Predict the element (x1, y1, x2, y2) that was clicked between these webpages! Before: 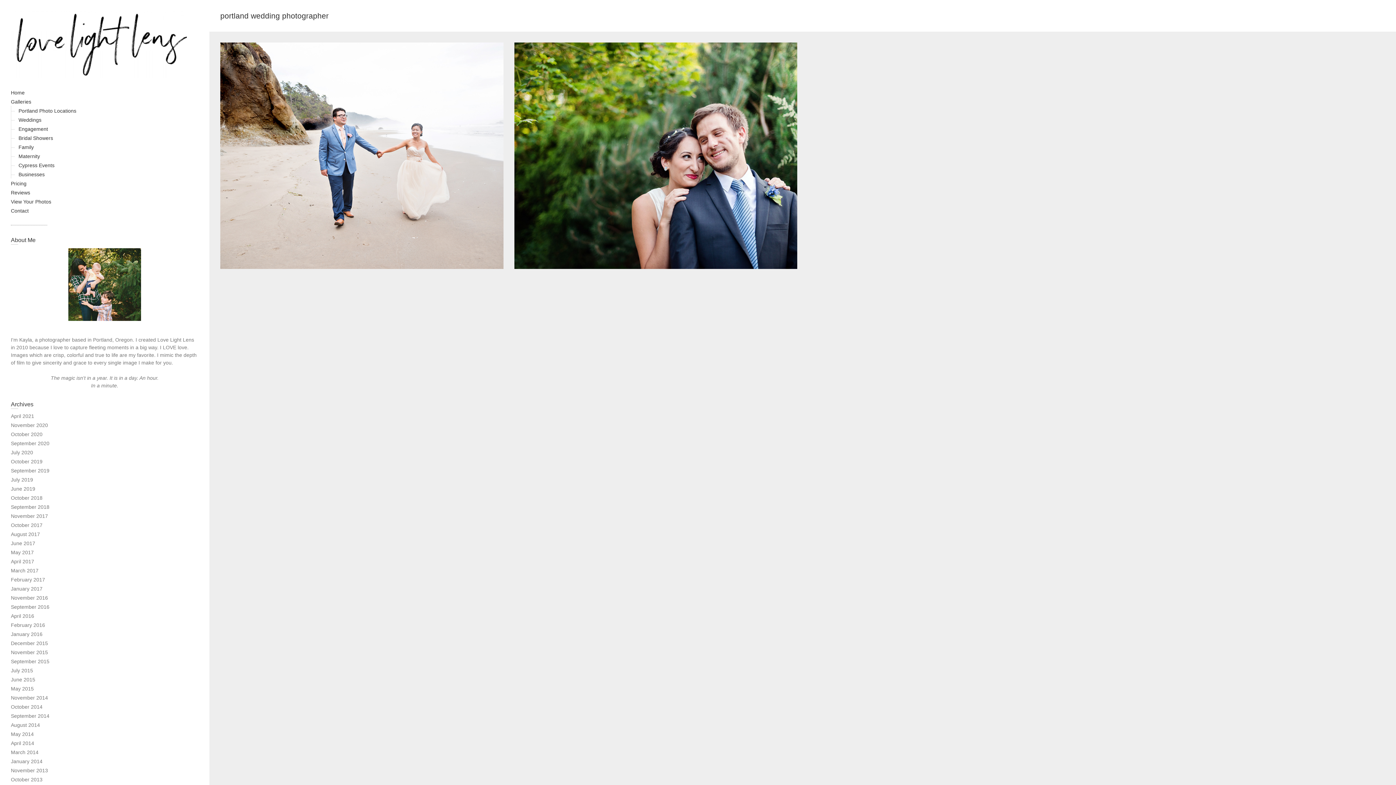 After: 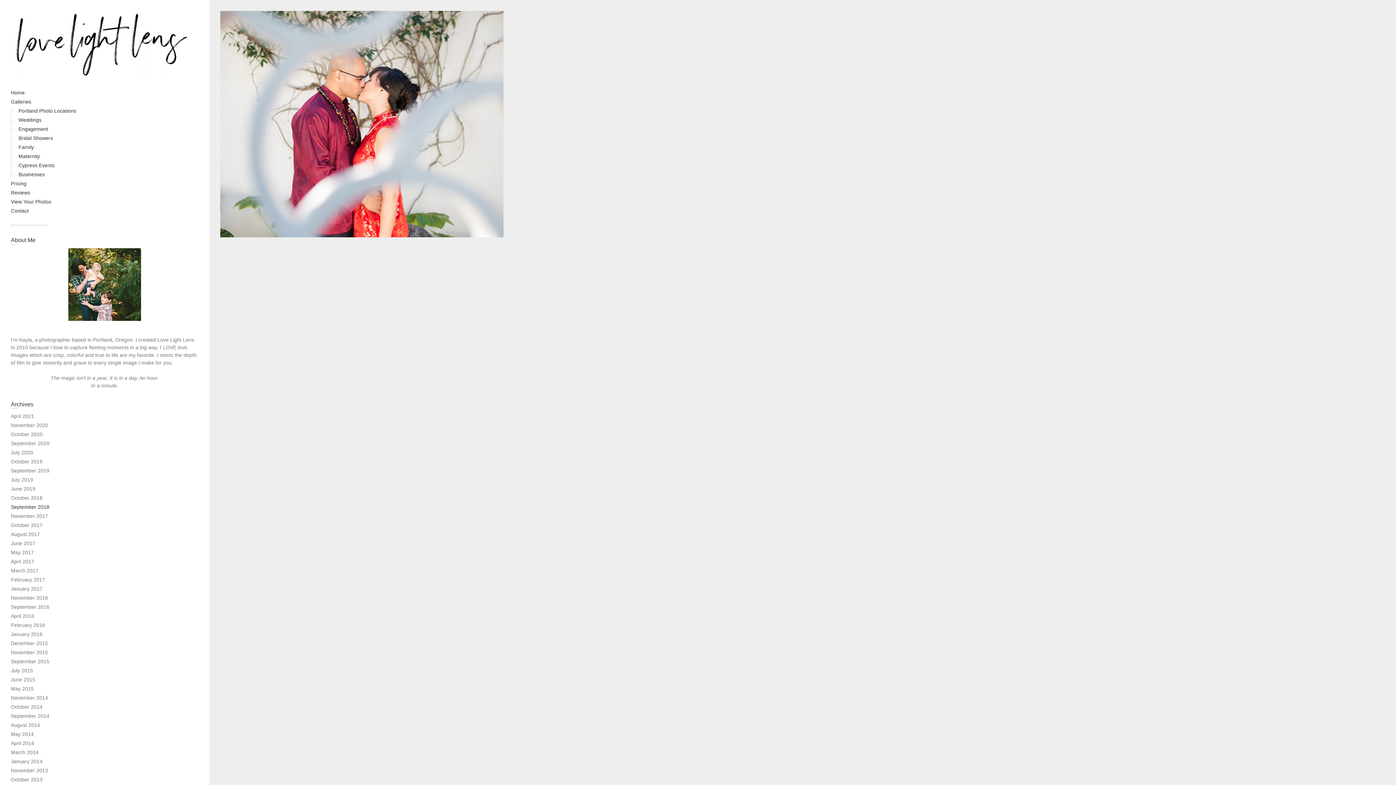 Action: label: September 2018 bbox: (10, 504, 49, 510)